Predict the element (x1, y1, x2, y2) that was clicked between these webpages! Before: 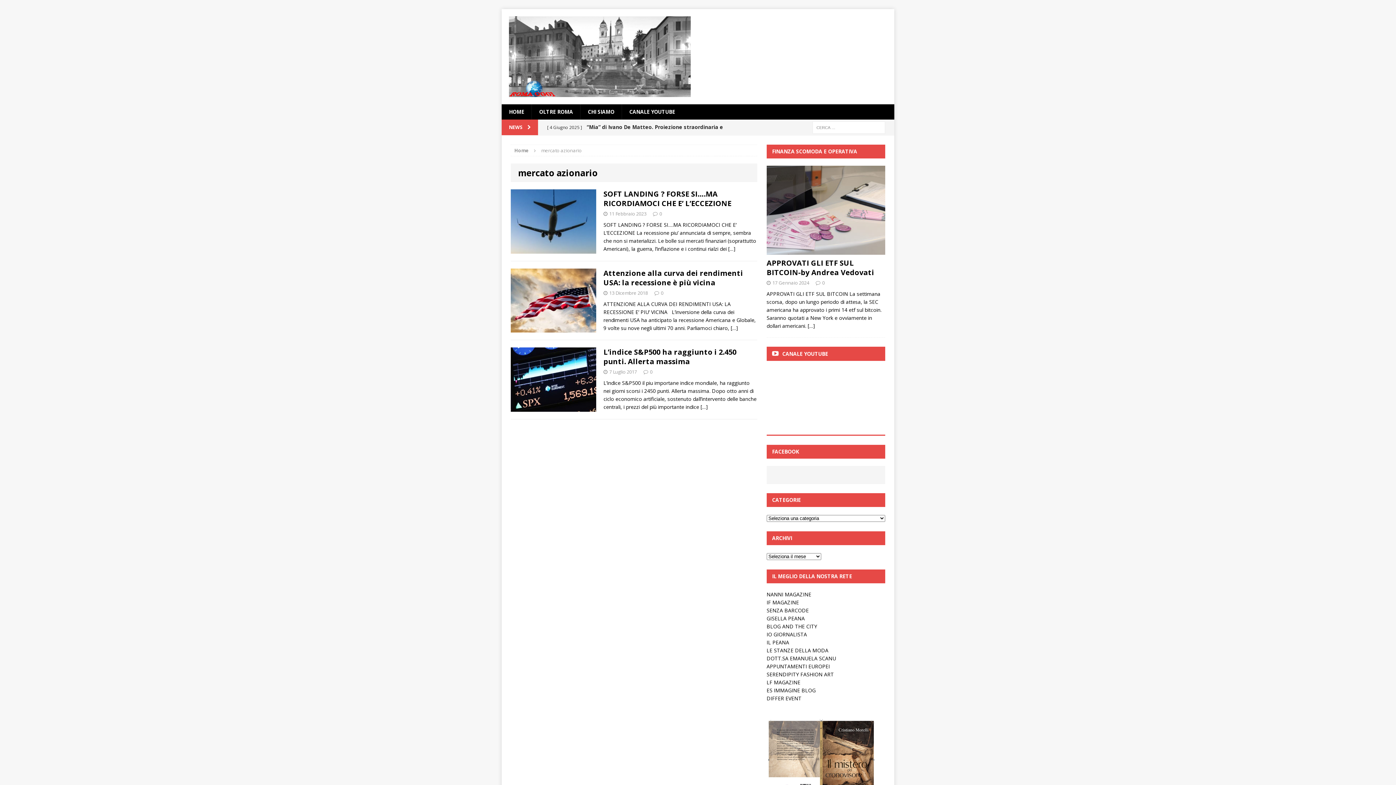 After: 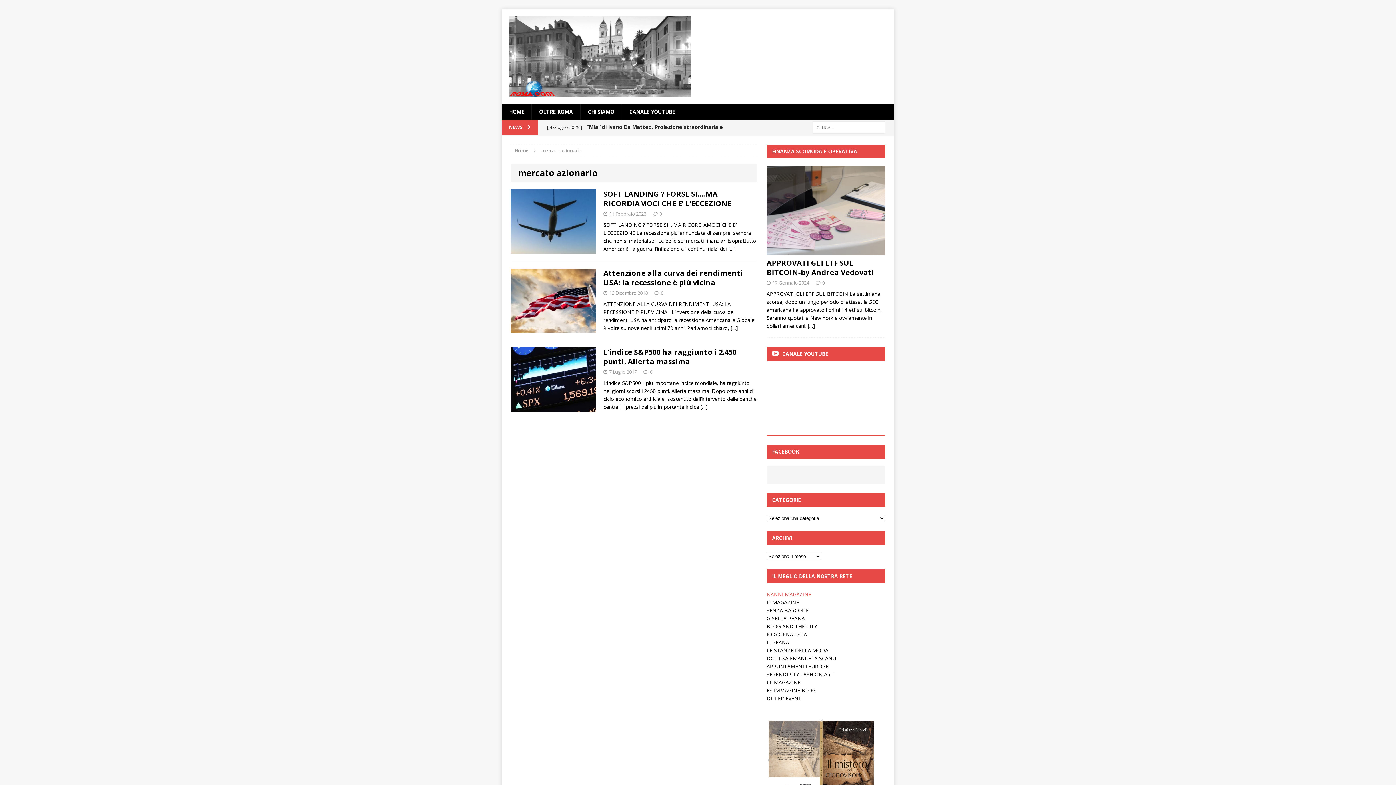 Action: label: NANNI MAGAZINE bbox: (766, 591, 811, 598)